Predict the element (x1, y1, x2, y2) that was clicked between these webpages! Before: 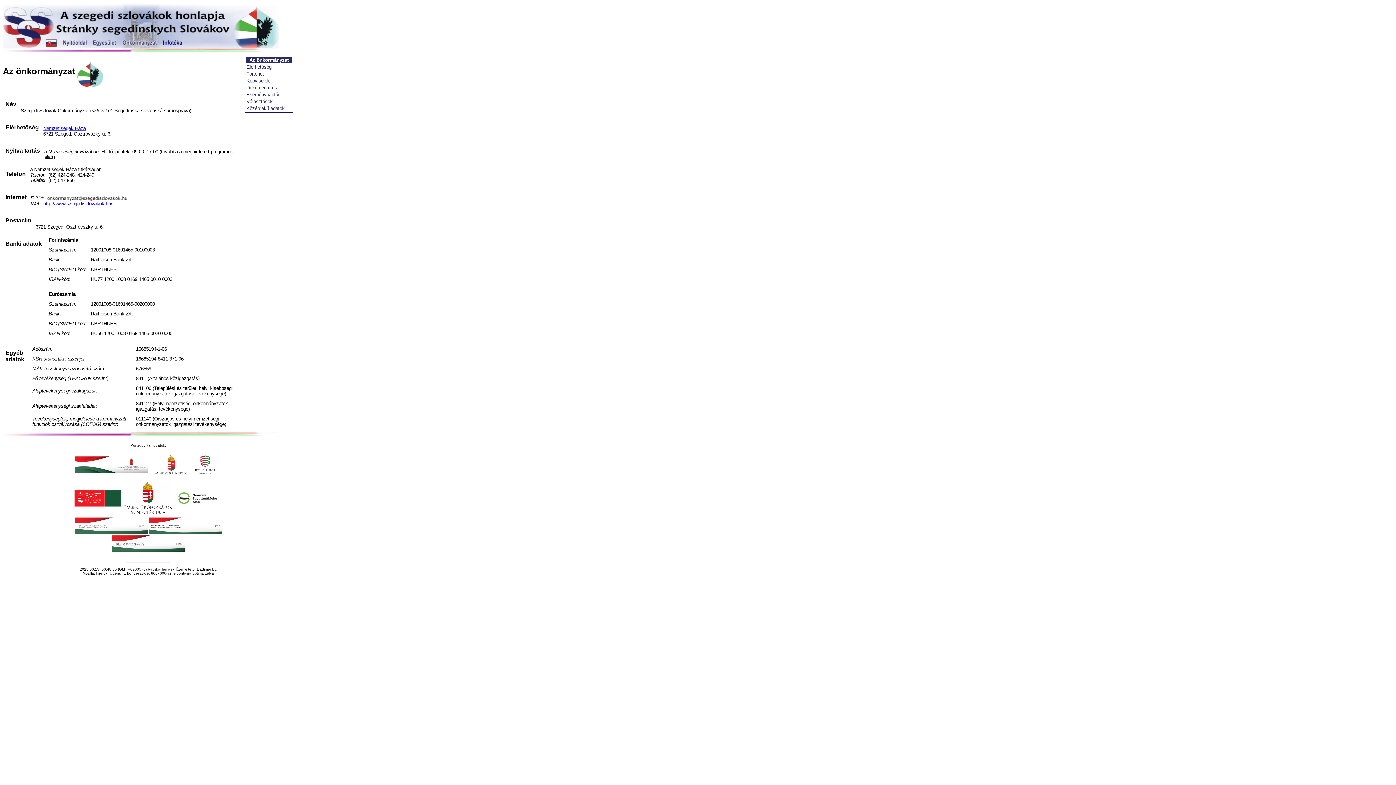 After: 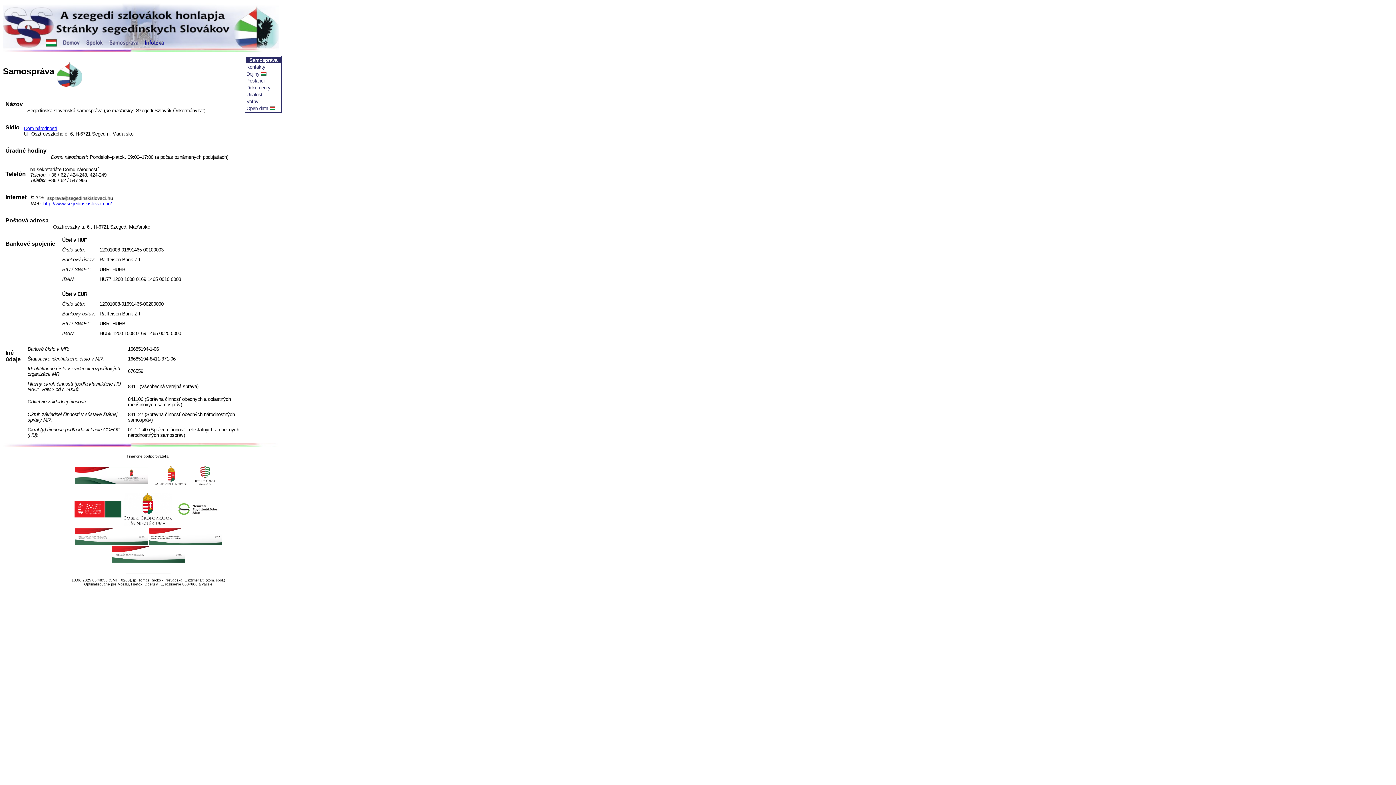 Action: bbox: (45, 39, 56, 44)